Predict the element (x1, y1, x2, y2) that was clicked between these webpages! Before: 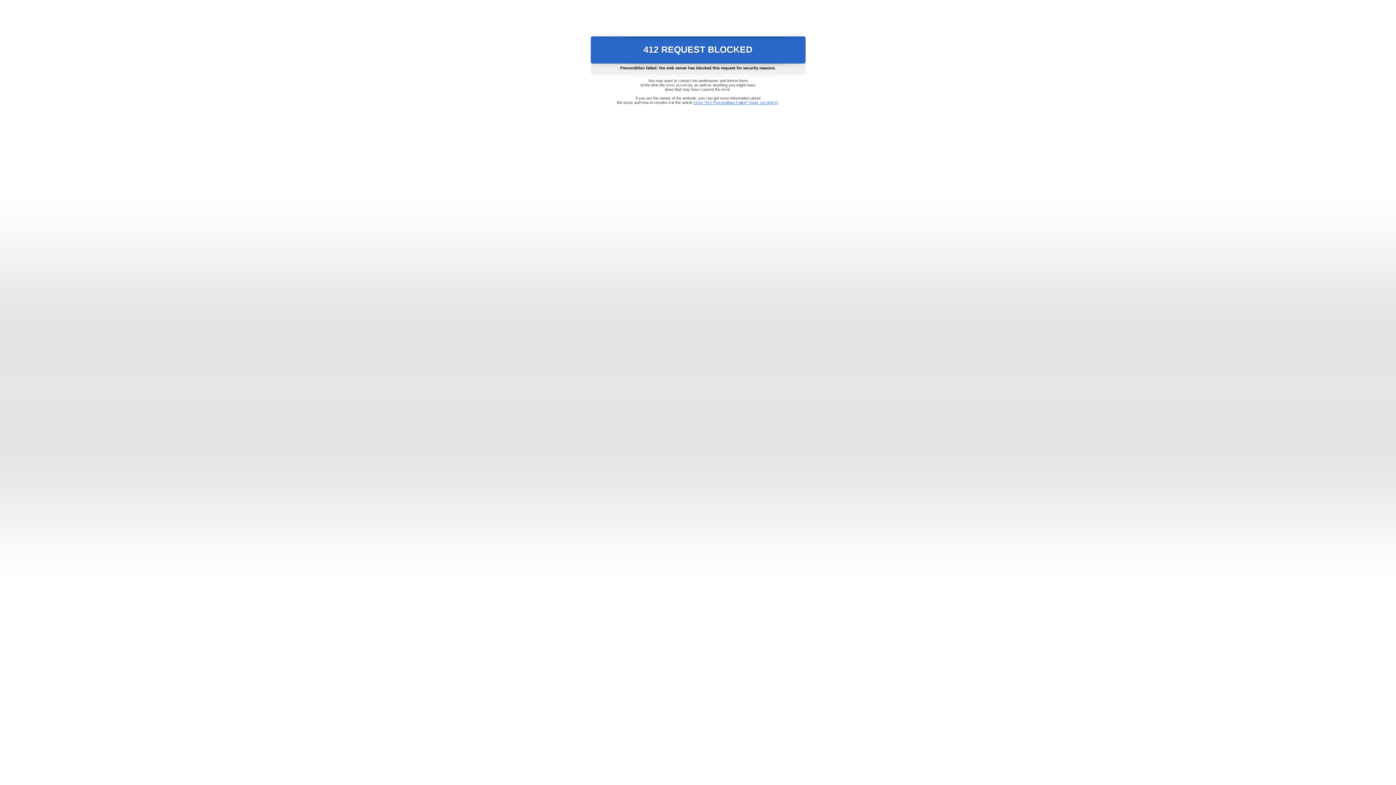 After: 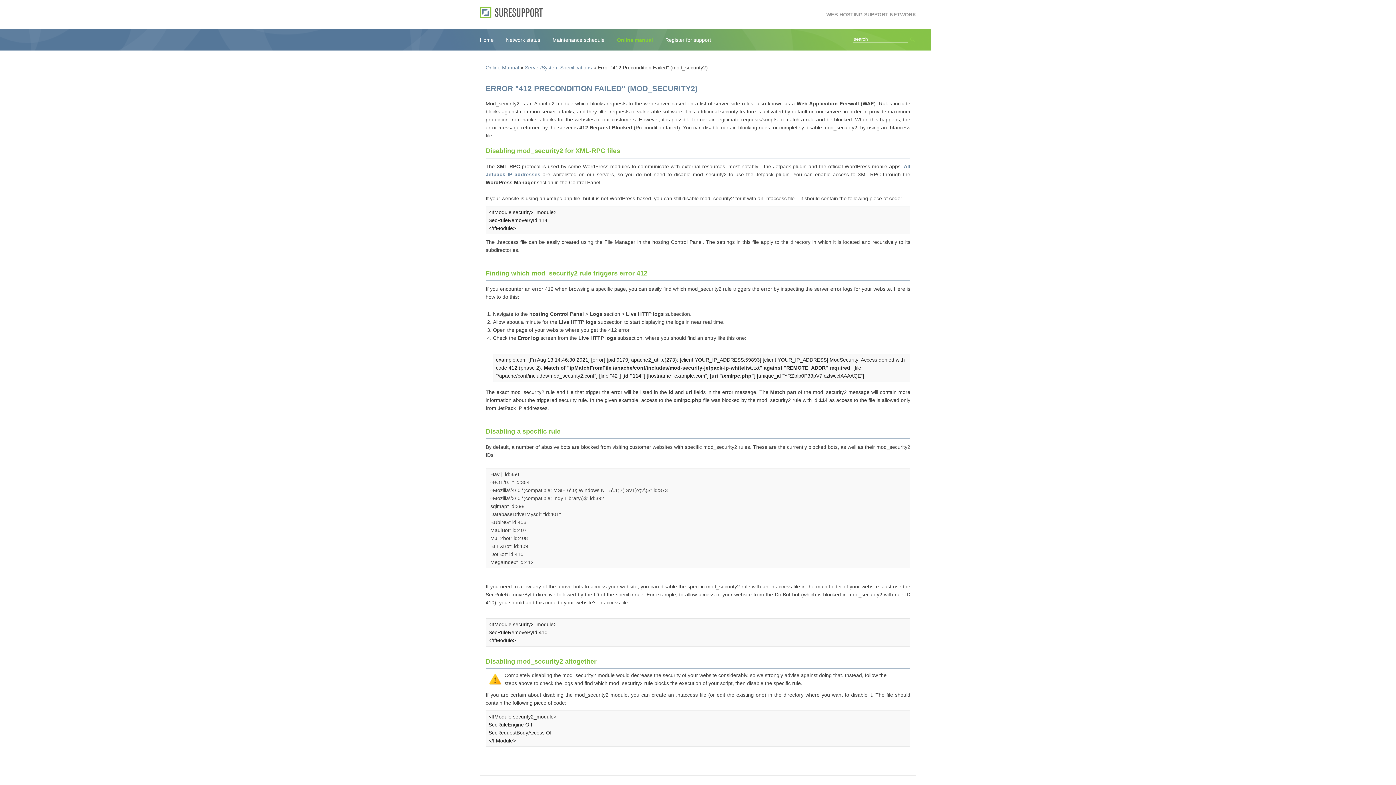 Action: bbox: (693, 100, 778, 104) label: Error "412 Precondition Failed" (mod_security2)